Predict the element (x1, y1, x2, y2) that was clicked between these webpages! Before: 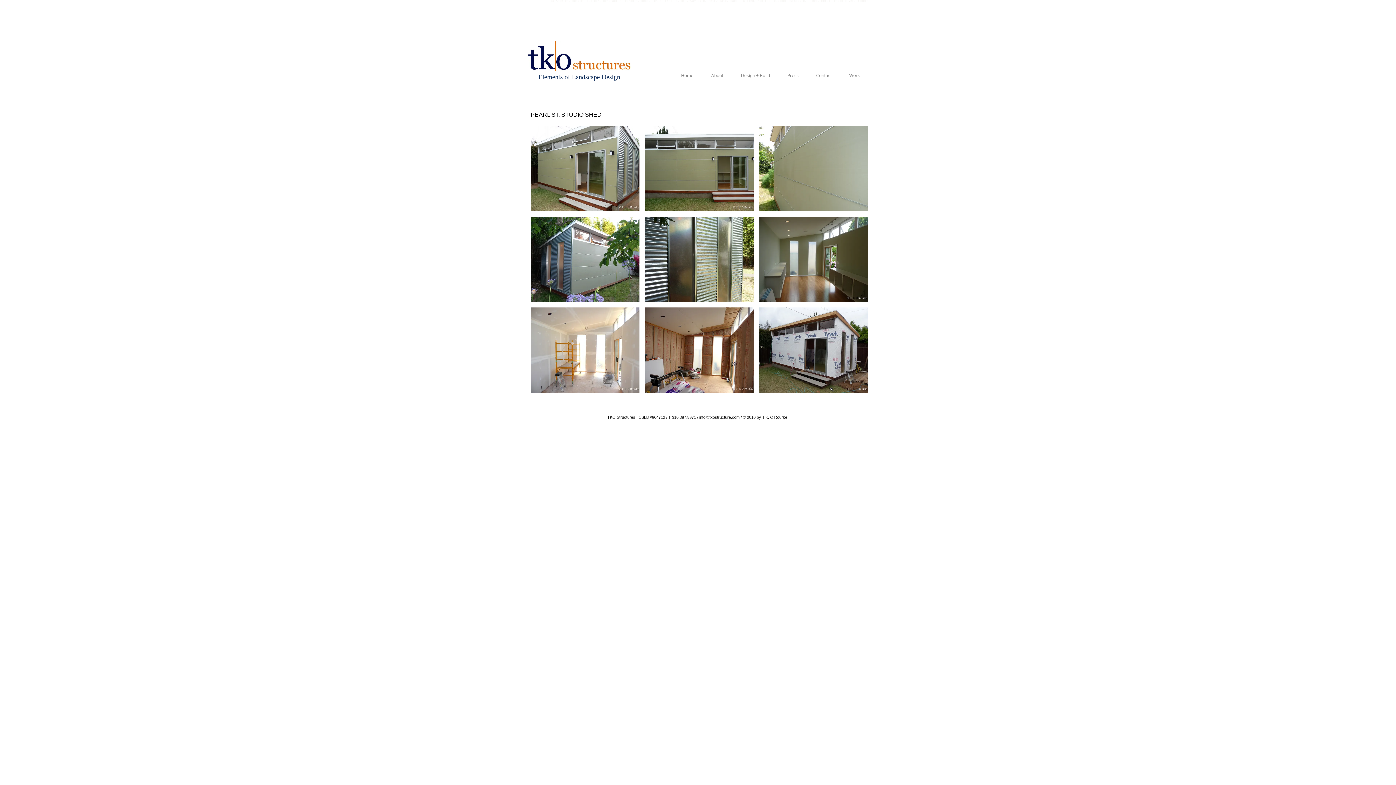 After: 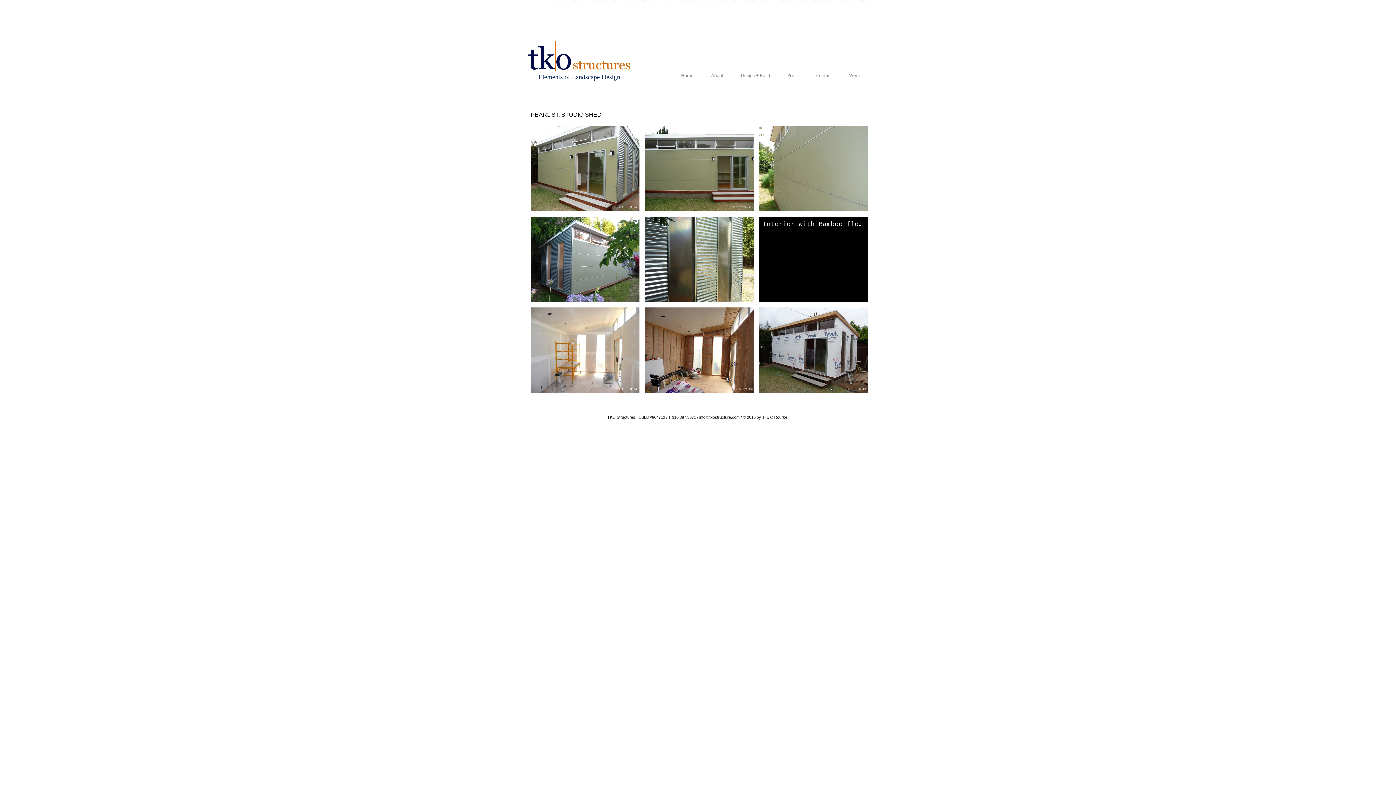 Action: bbox: (759, 216, 867, 302) label: Interior with Bamboo flooring